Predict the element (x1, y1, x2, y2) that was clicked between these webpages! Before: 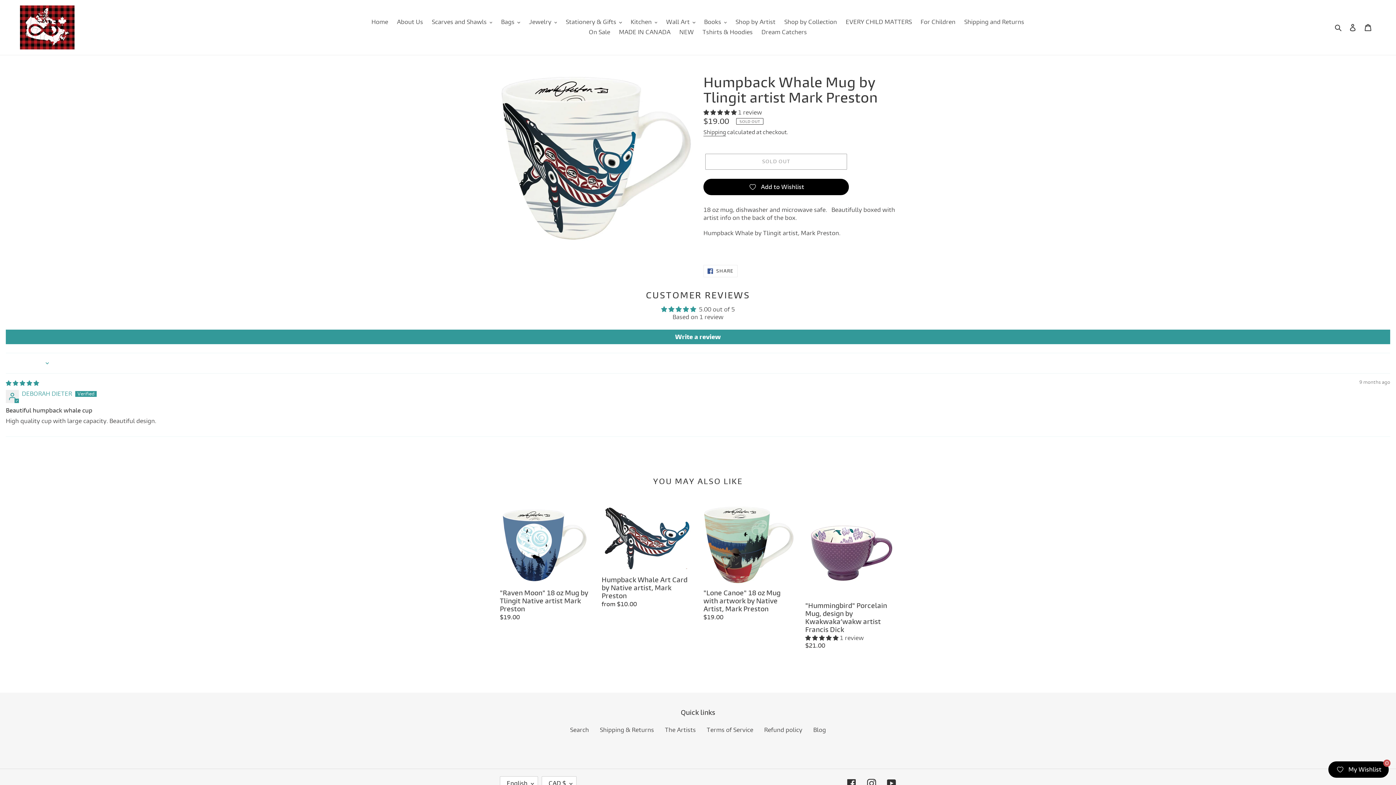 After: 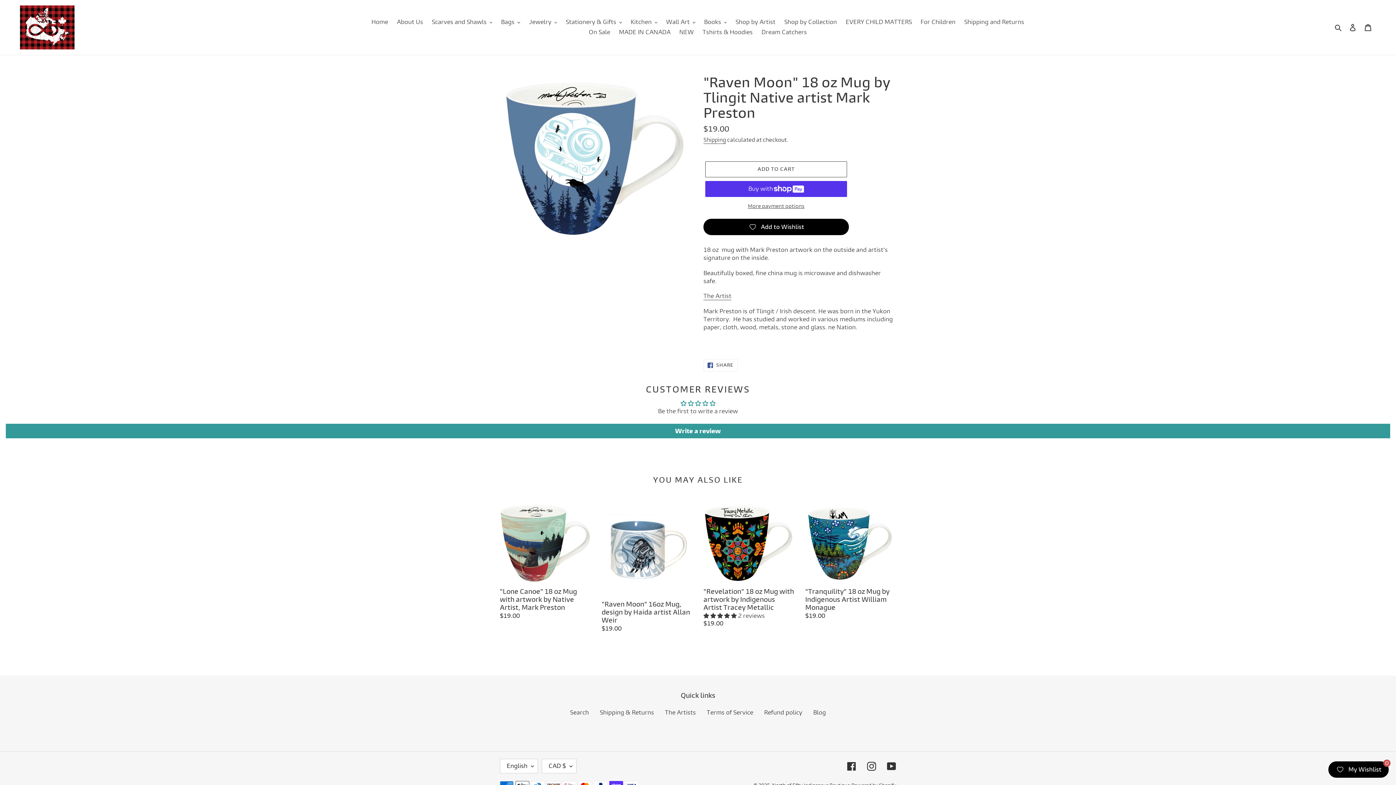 Action: bbox: (500, 506, 590, 624) label: "Raven Moon" 18 oz Mug by Tlingit Native artist Mark Preston